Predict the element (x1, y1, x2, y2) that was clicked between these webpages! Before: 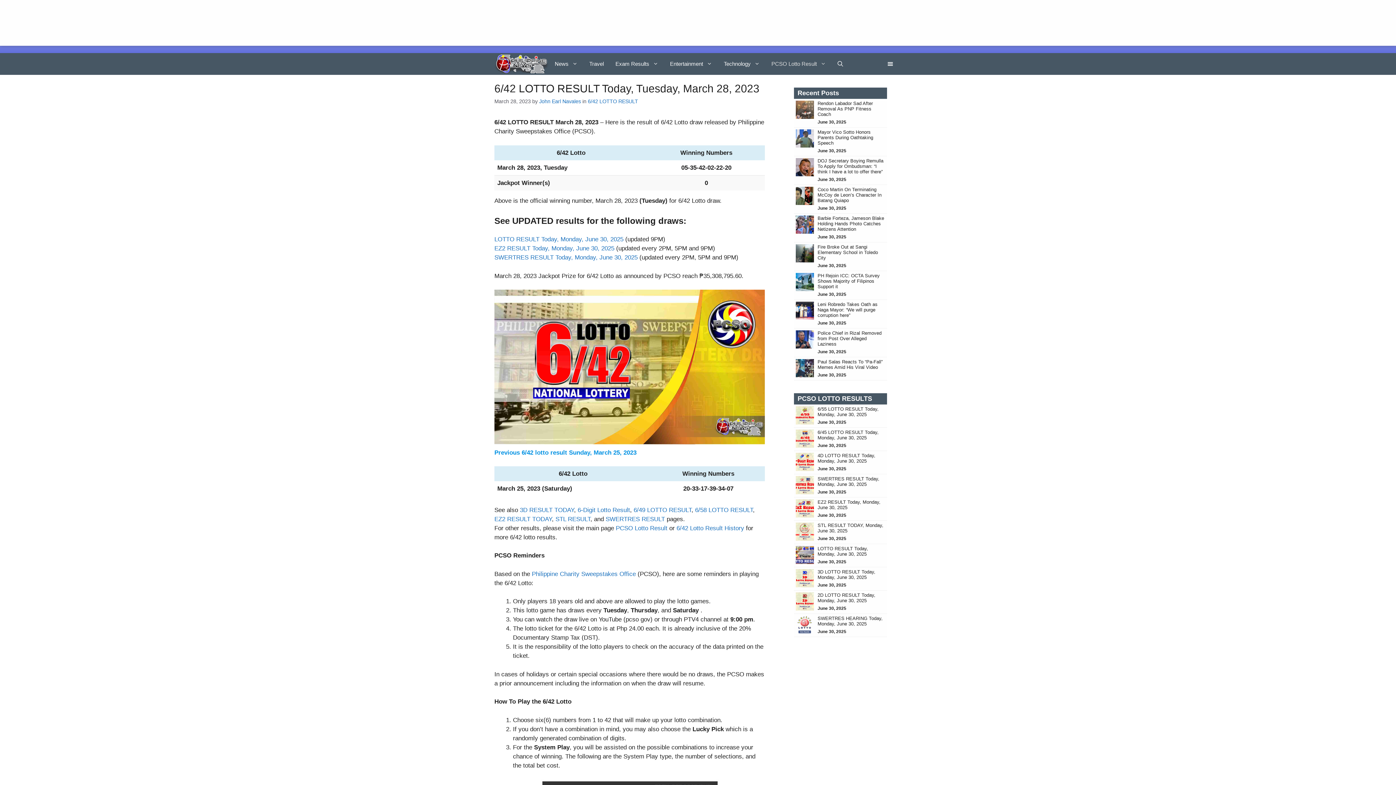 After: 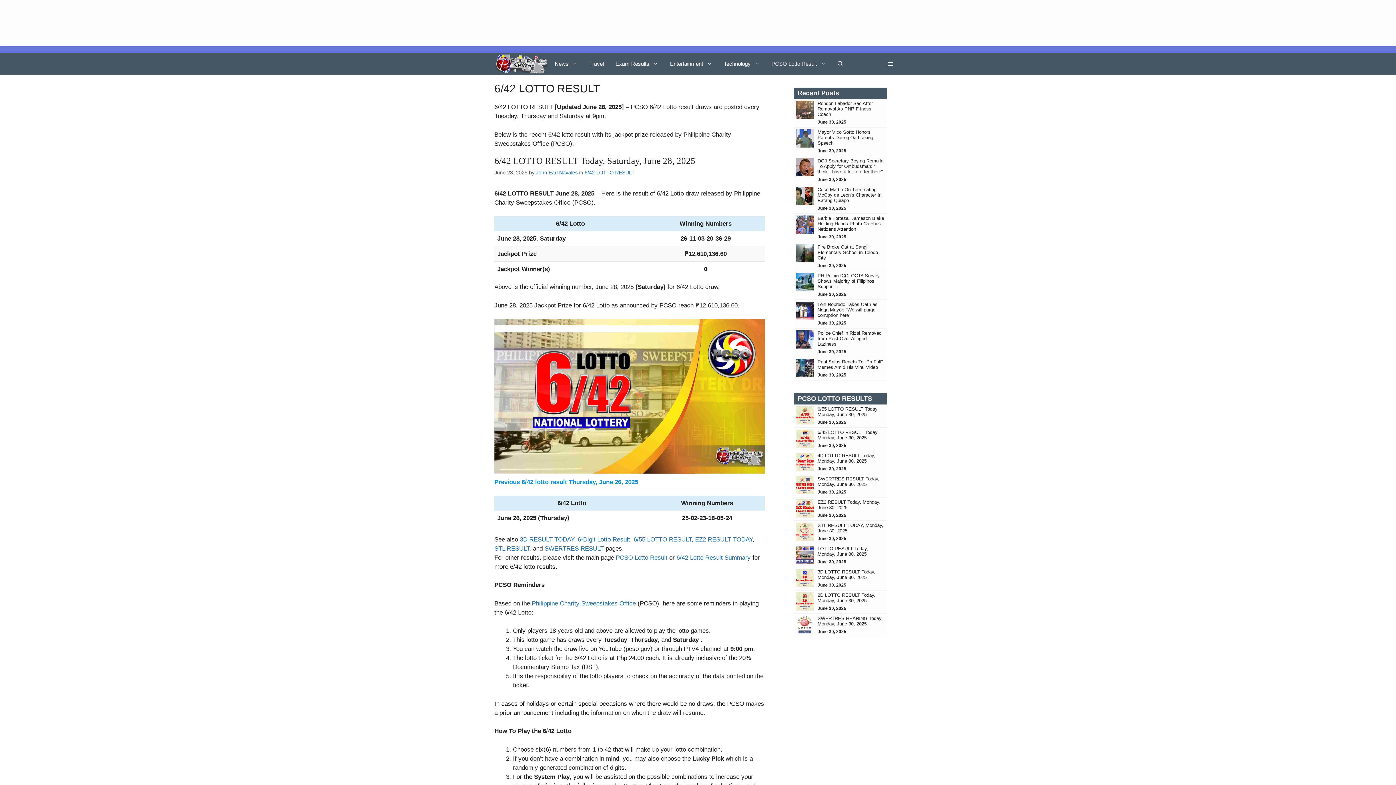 Action: label: 6/42 LOTTO RESULT bbox: (588, 98, 638, 104)